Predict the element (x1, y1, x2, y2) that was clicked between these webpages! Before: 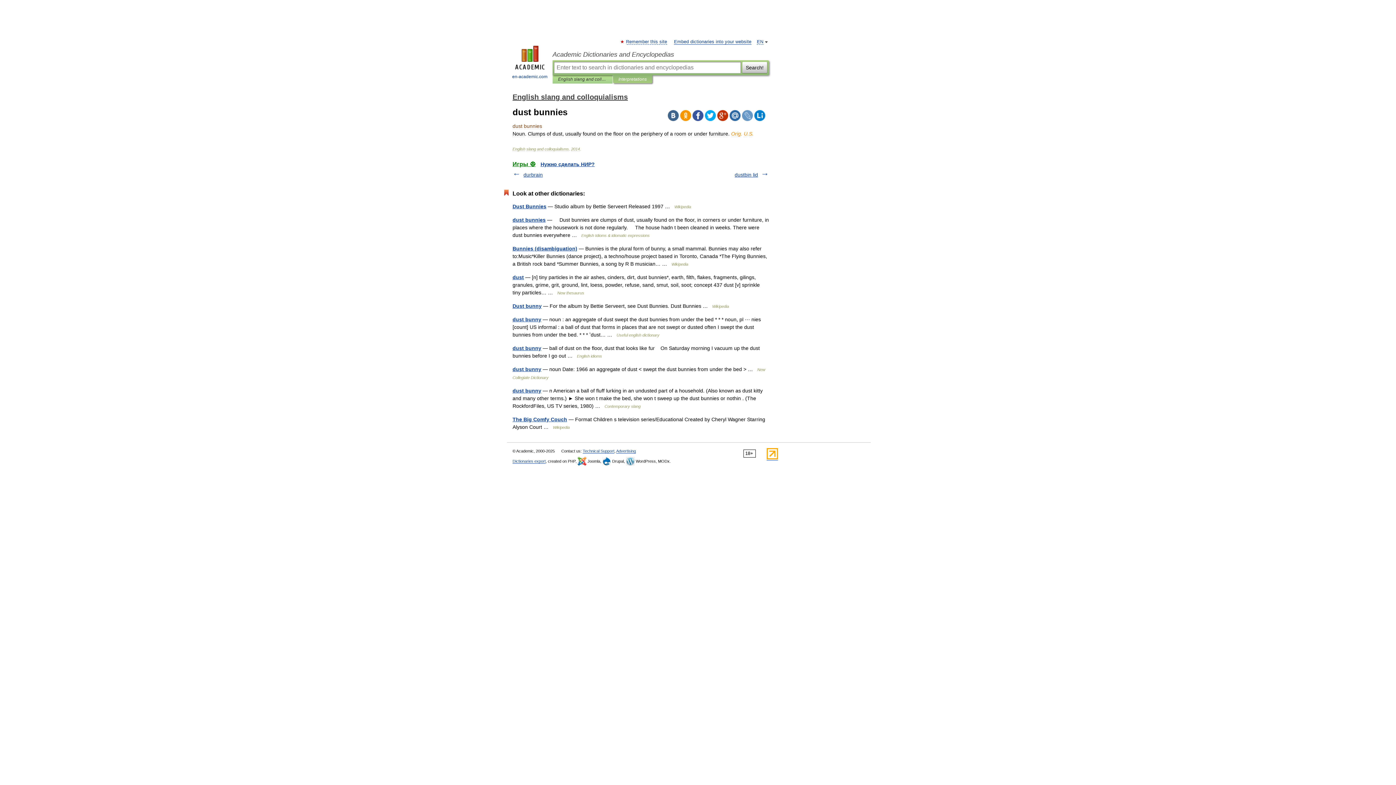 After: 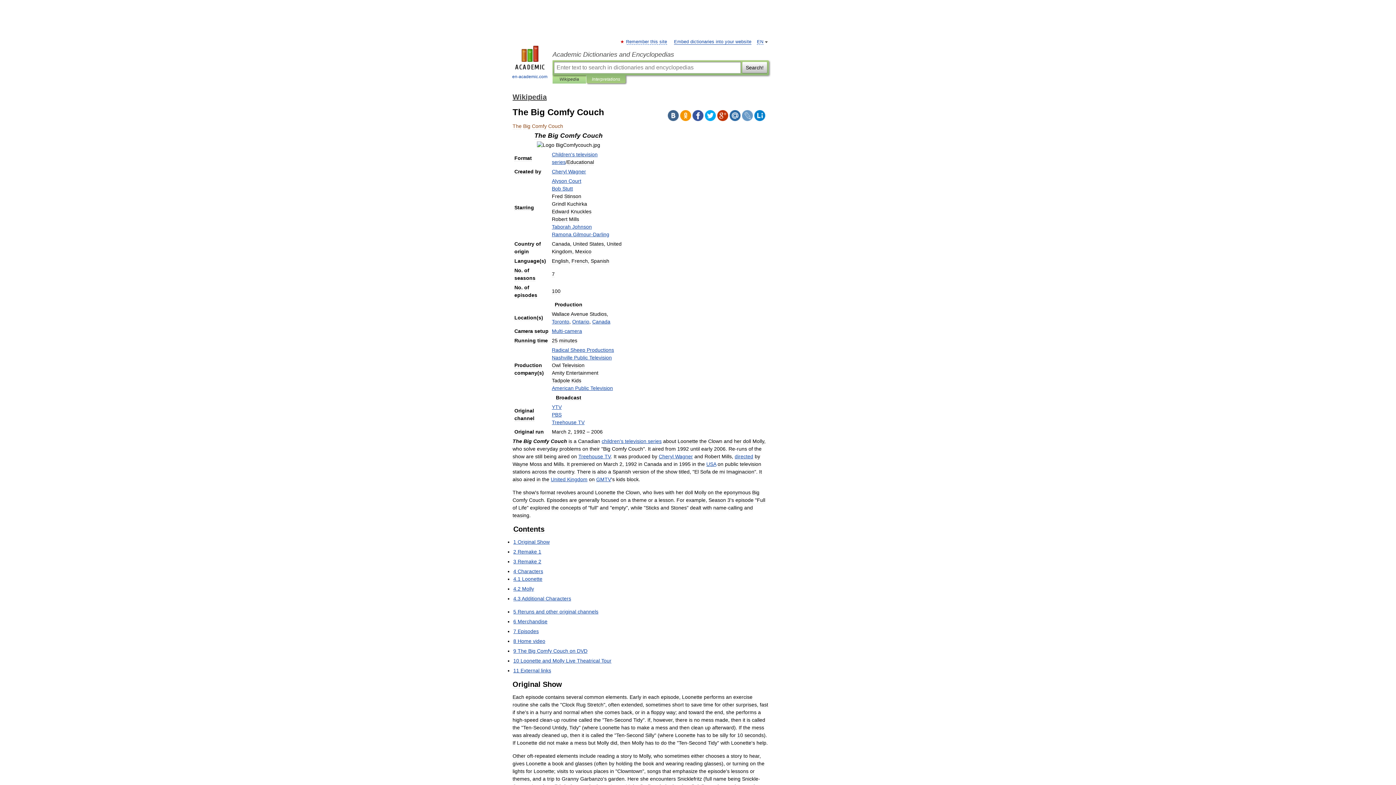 Action: label: The Big Comfy Couch bbox: (512, 416, 567, 422)